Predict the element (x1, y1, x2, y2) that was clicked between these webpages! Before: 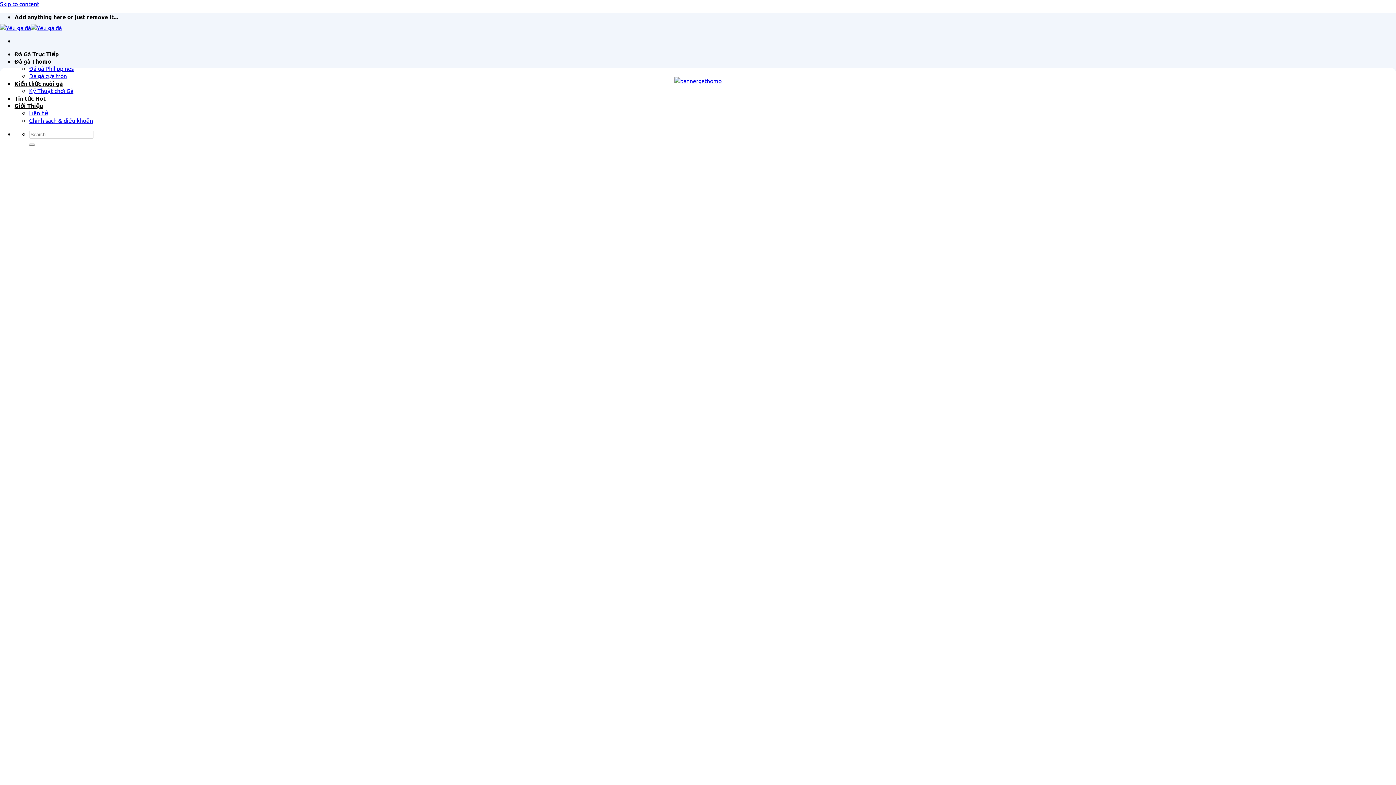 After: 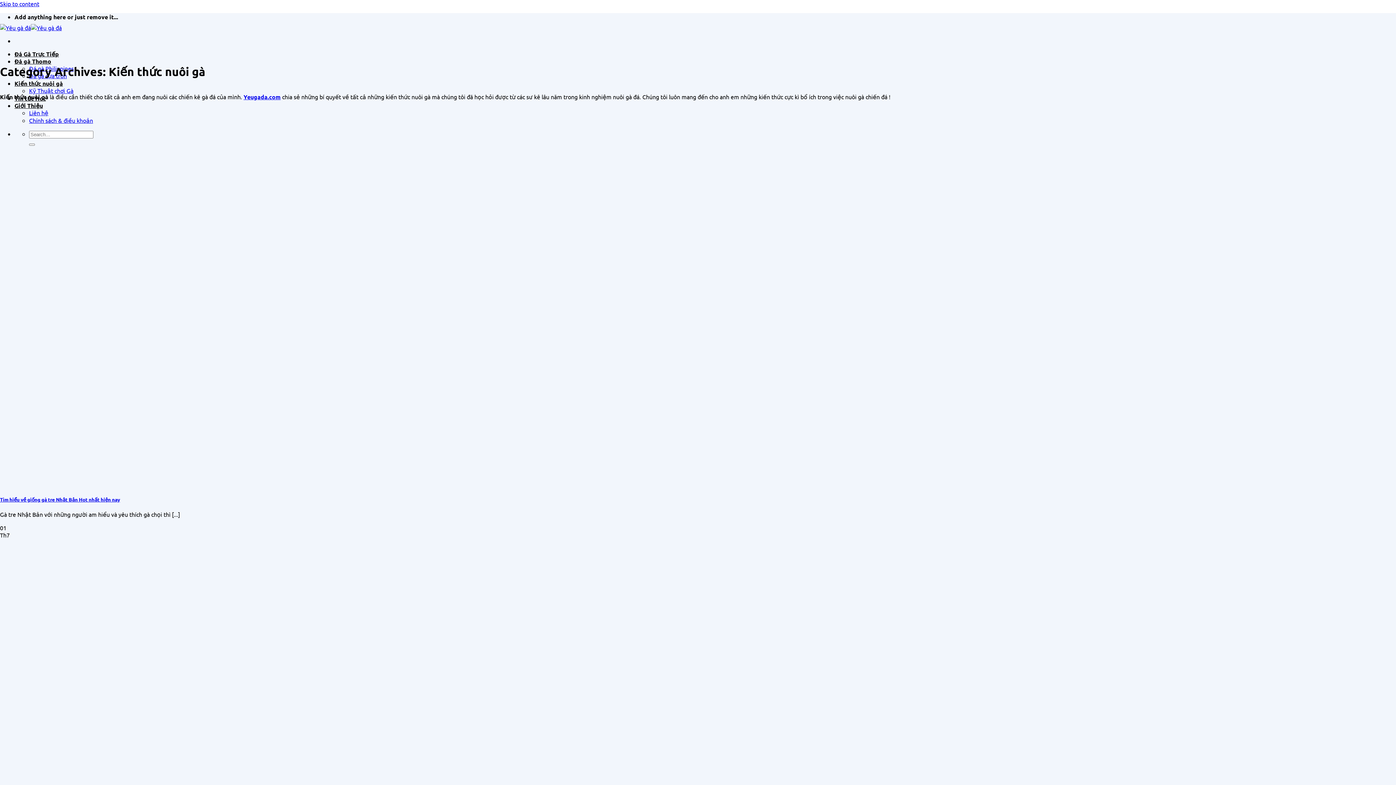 Action: bbox: (14, 79, 62, 87) label: Kiến thức nuôi gà